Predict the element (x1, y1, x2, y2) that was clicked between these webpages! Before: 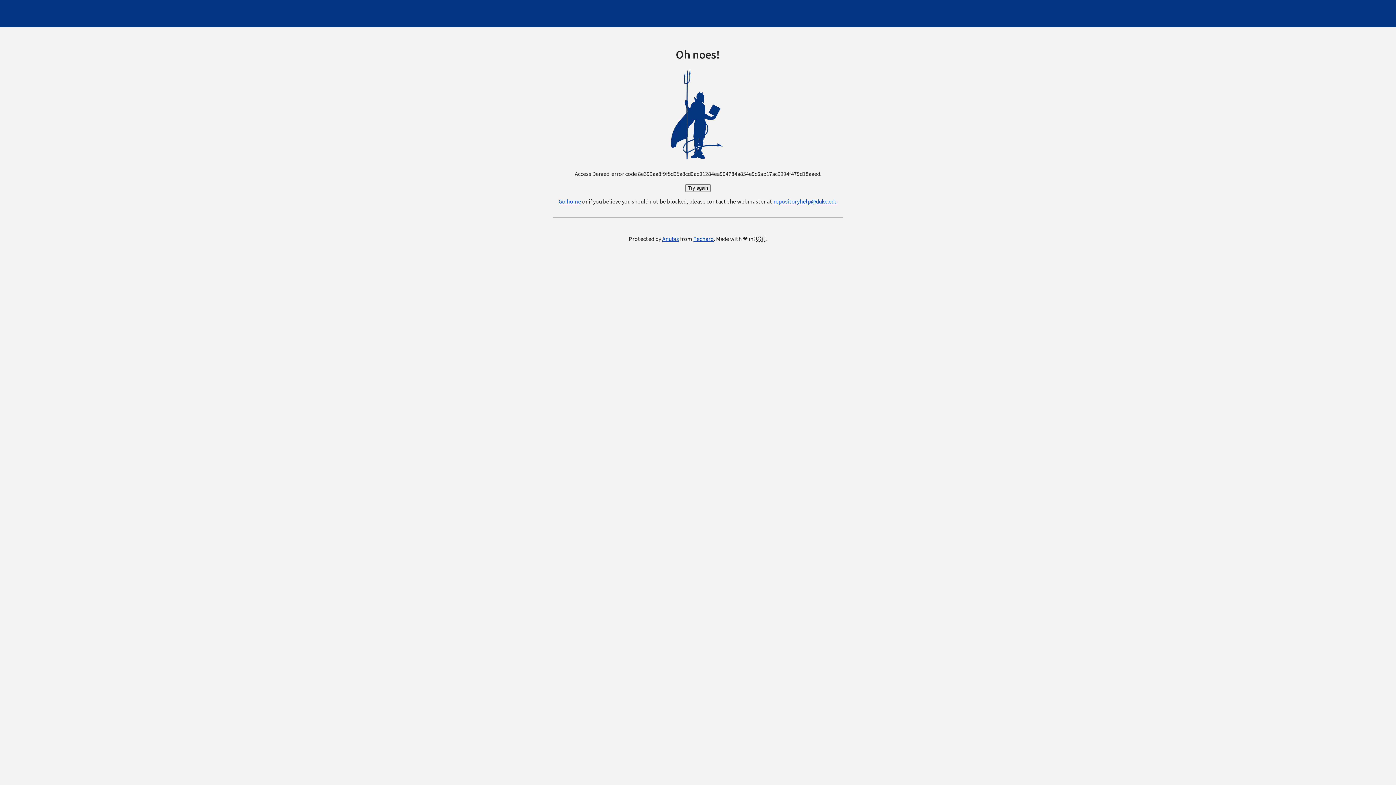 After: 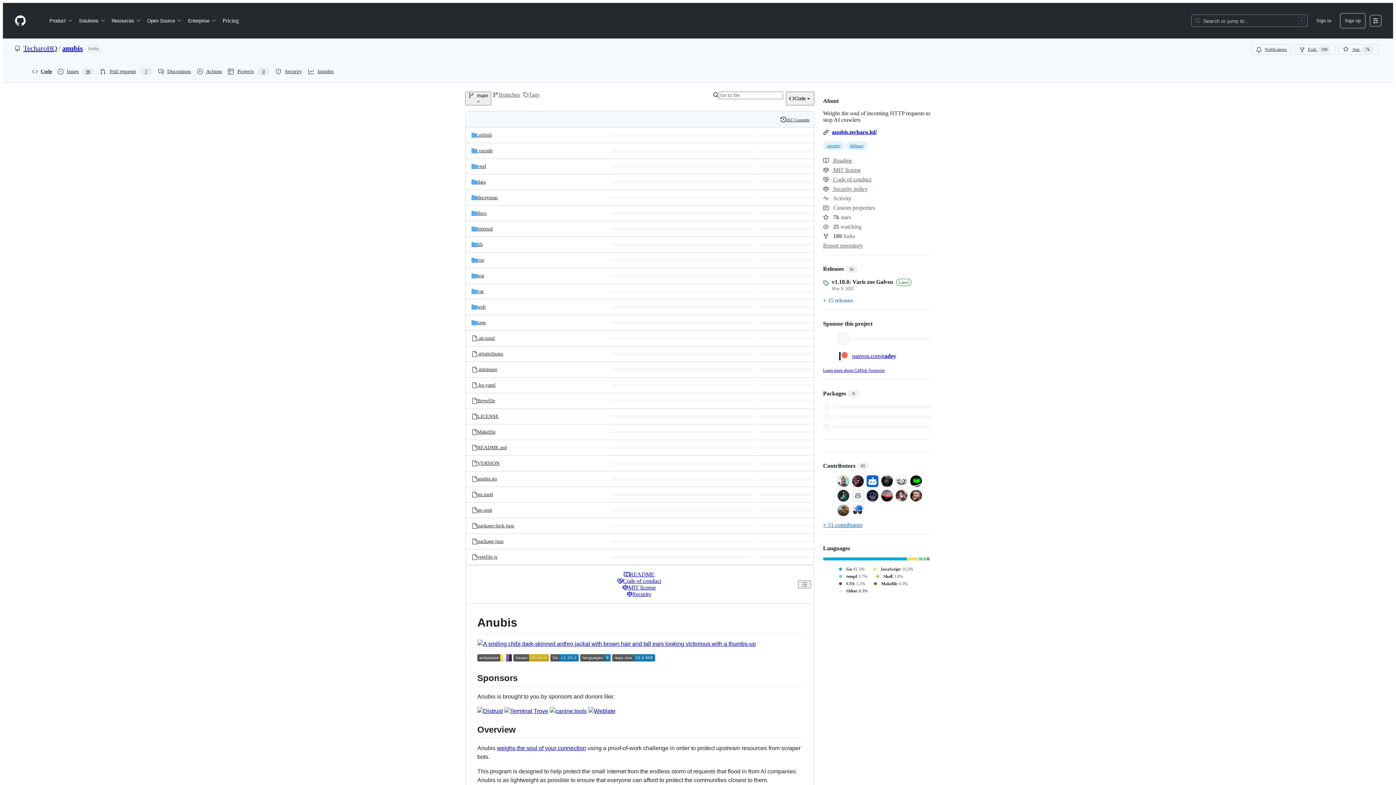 Action: label: Anubis bbox: (662, 235, 679, 243)